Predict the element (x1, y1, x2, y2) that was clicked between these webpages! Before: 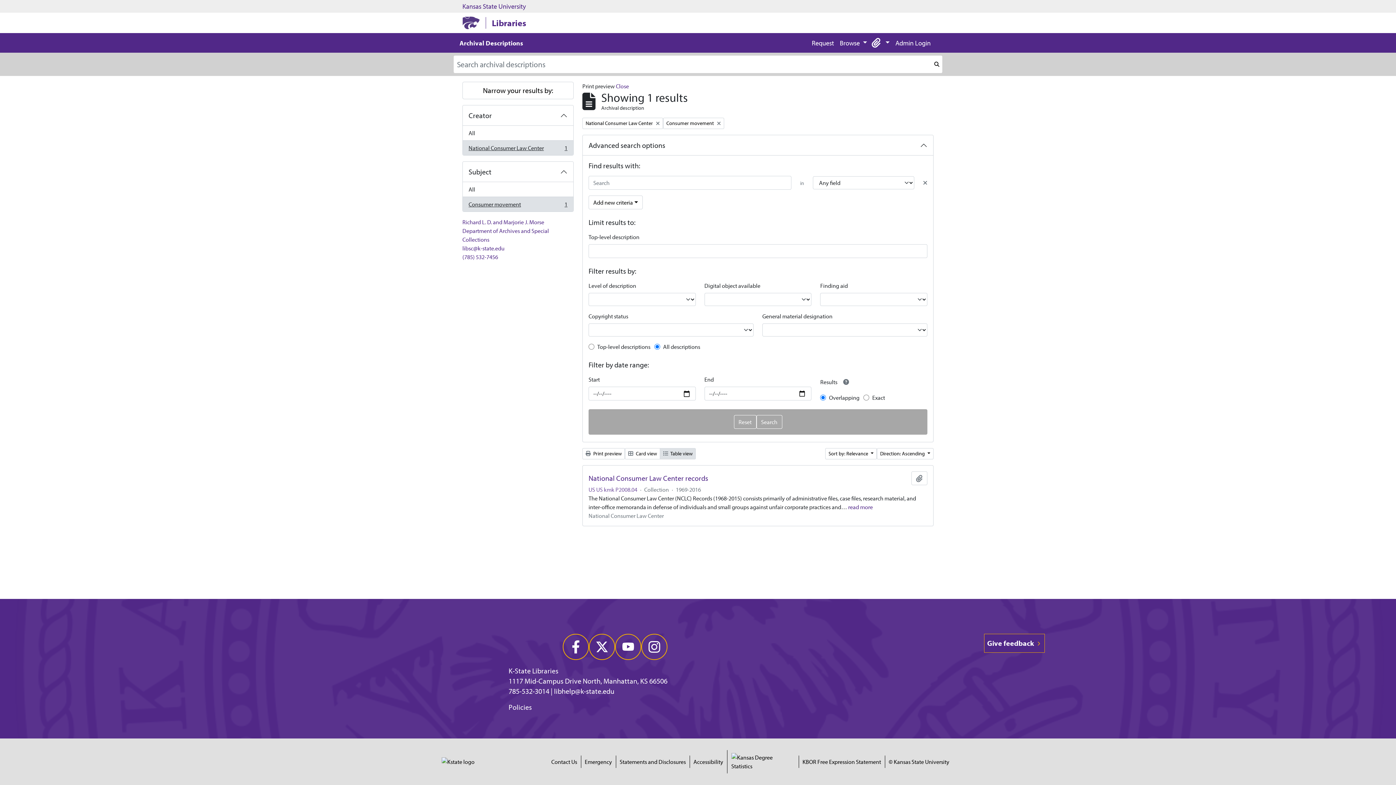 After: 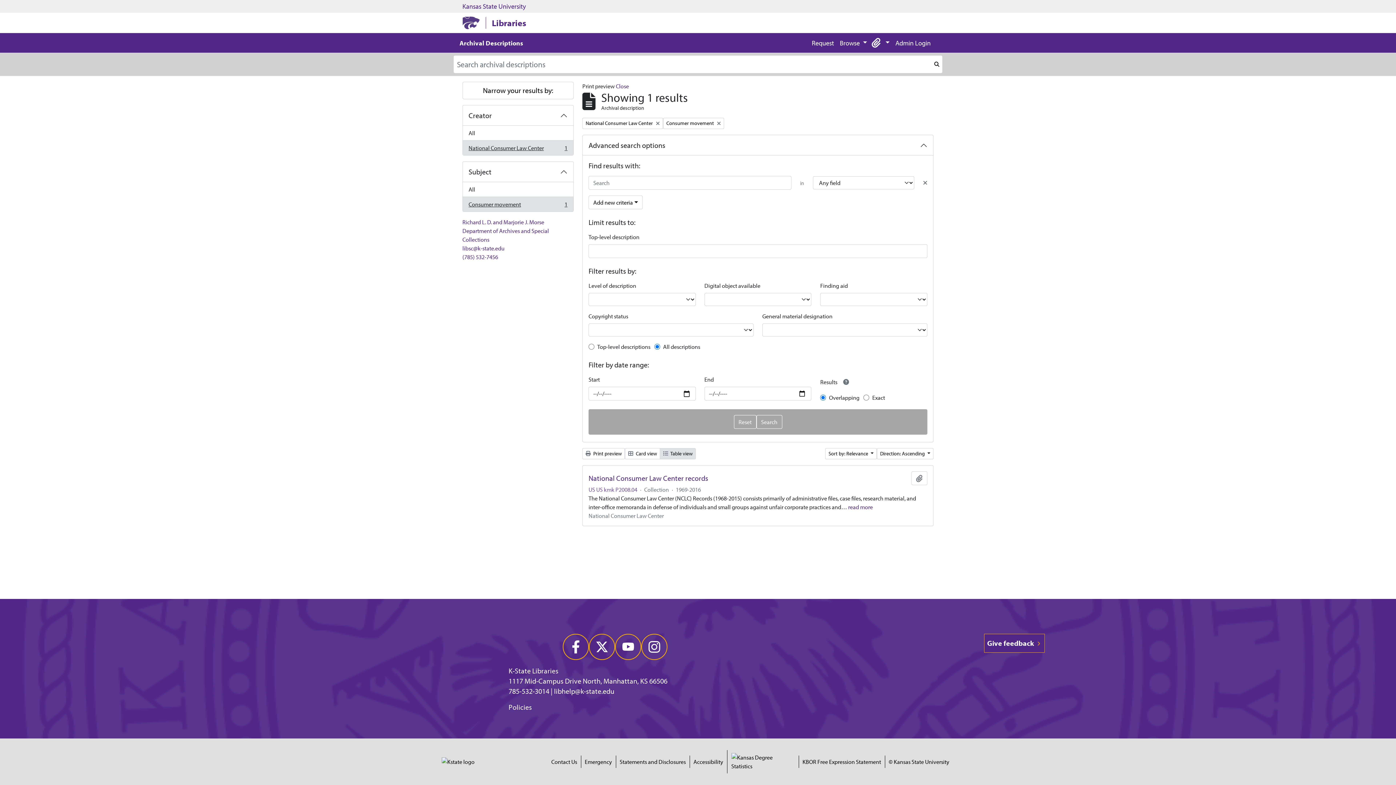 Action: bbox: (731, 752, 795, 772)